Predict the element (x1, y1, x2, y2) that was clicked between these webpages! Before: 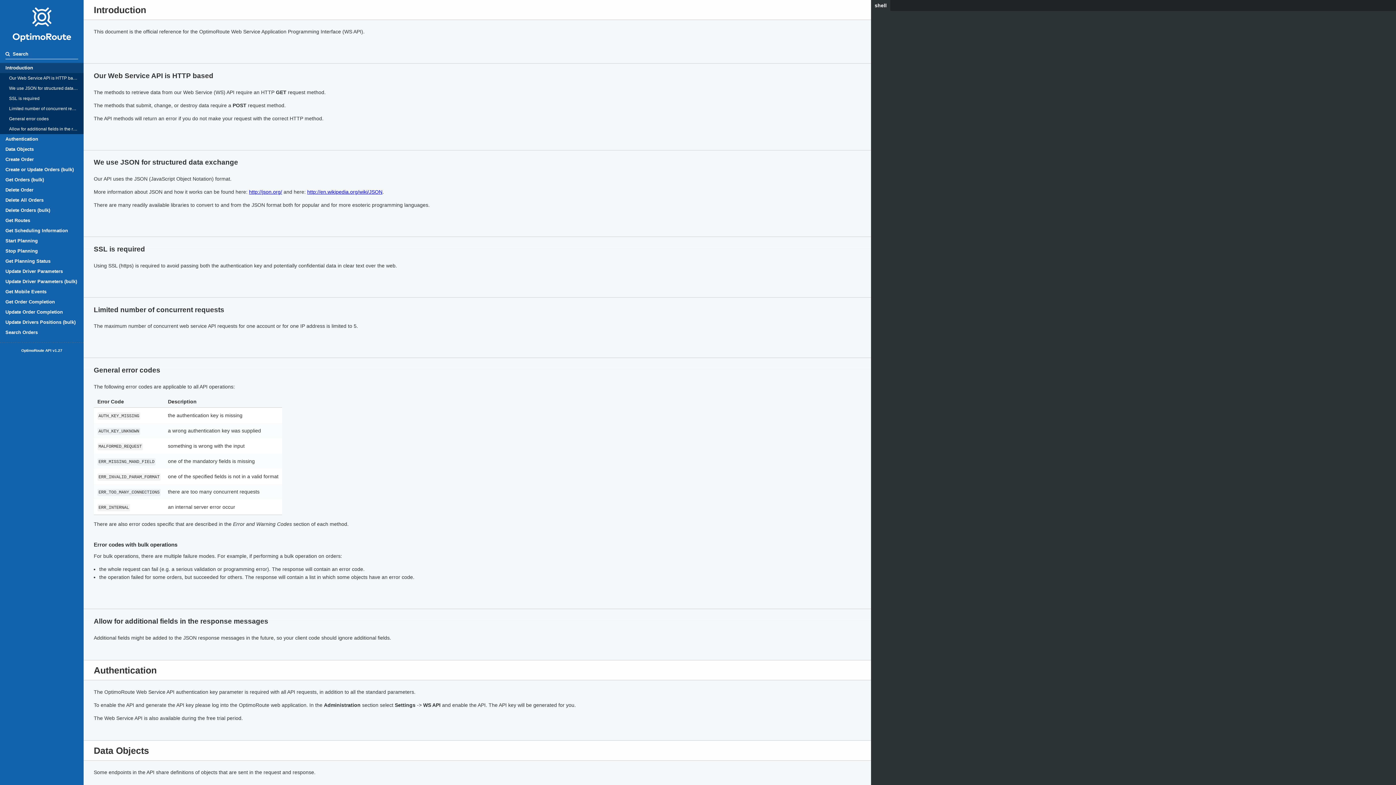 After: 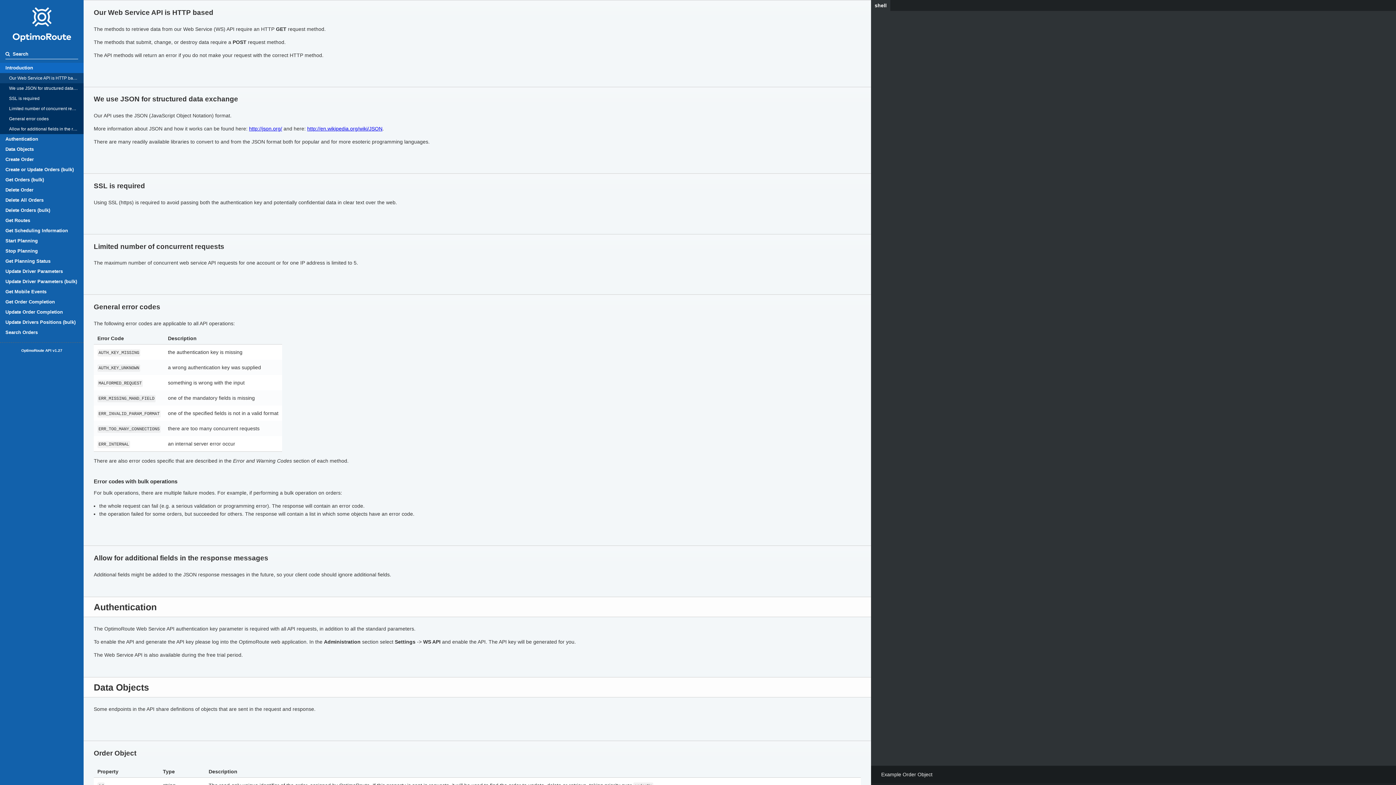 Action: bbox: (0, 73, 83, 83) label: Our Web Service API is HTTP based